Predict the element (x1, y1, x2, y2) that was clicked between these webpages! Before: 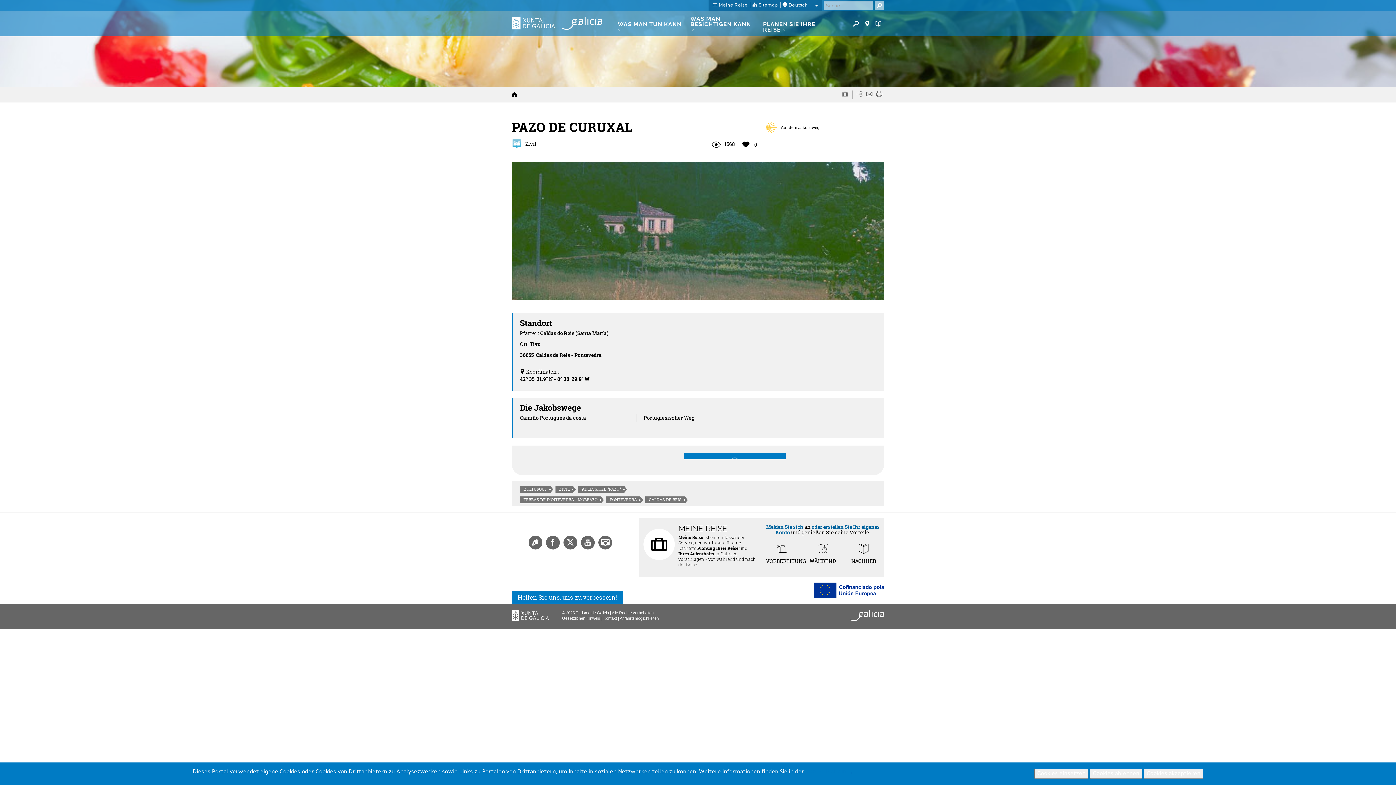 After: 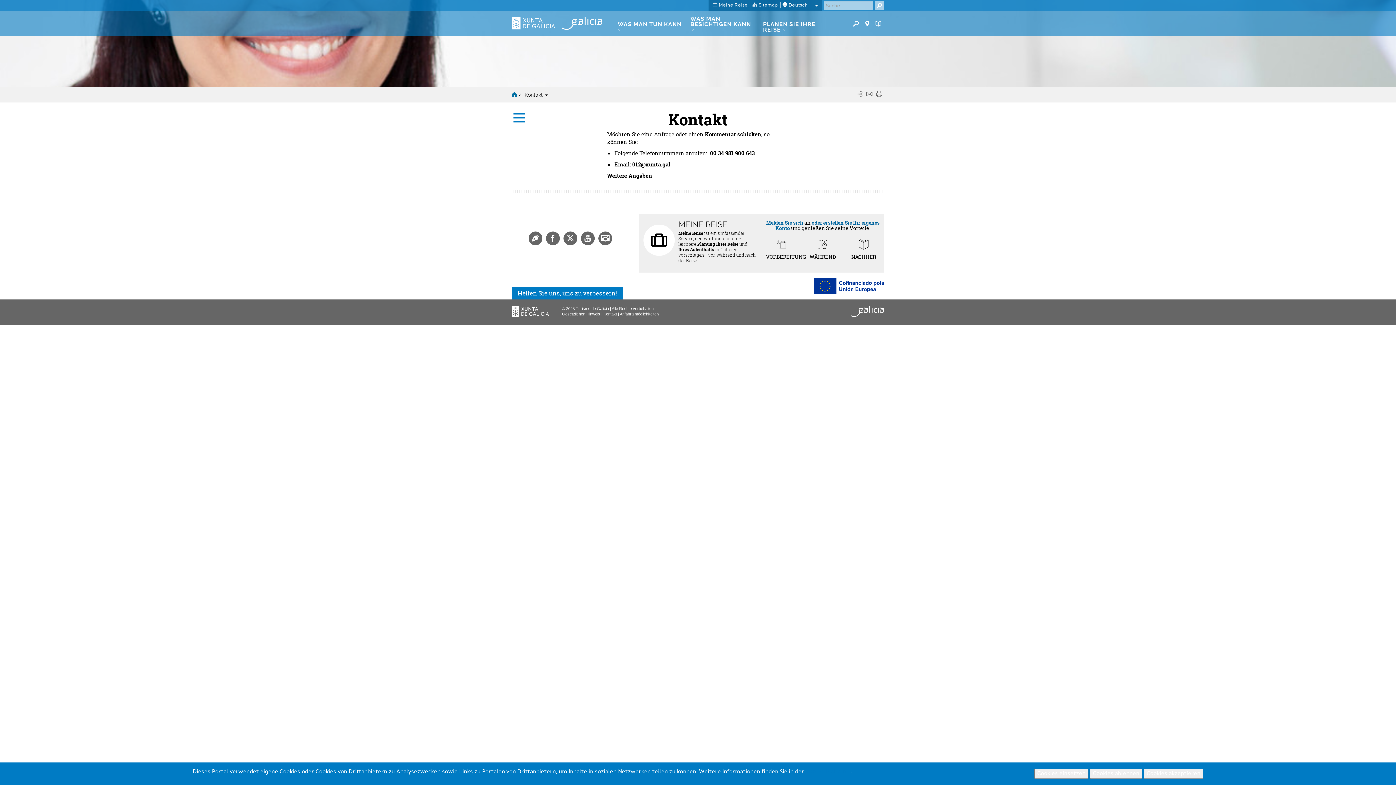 Action: bbox: (603, 616, 617, 620) label: Kontakt